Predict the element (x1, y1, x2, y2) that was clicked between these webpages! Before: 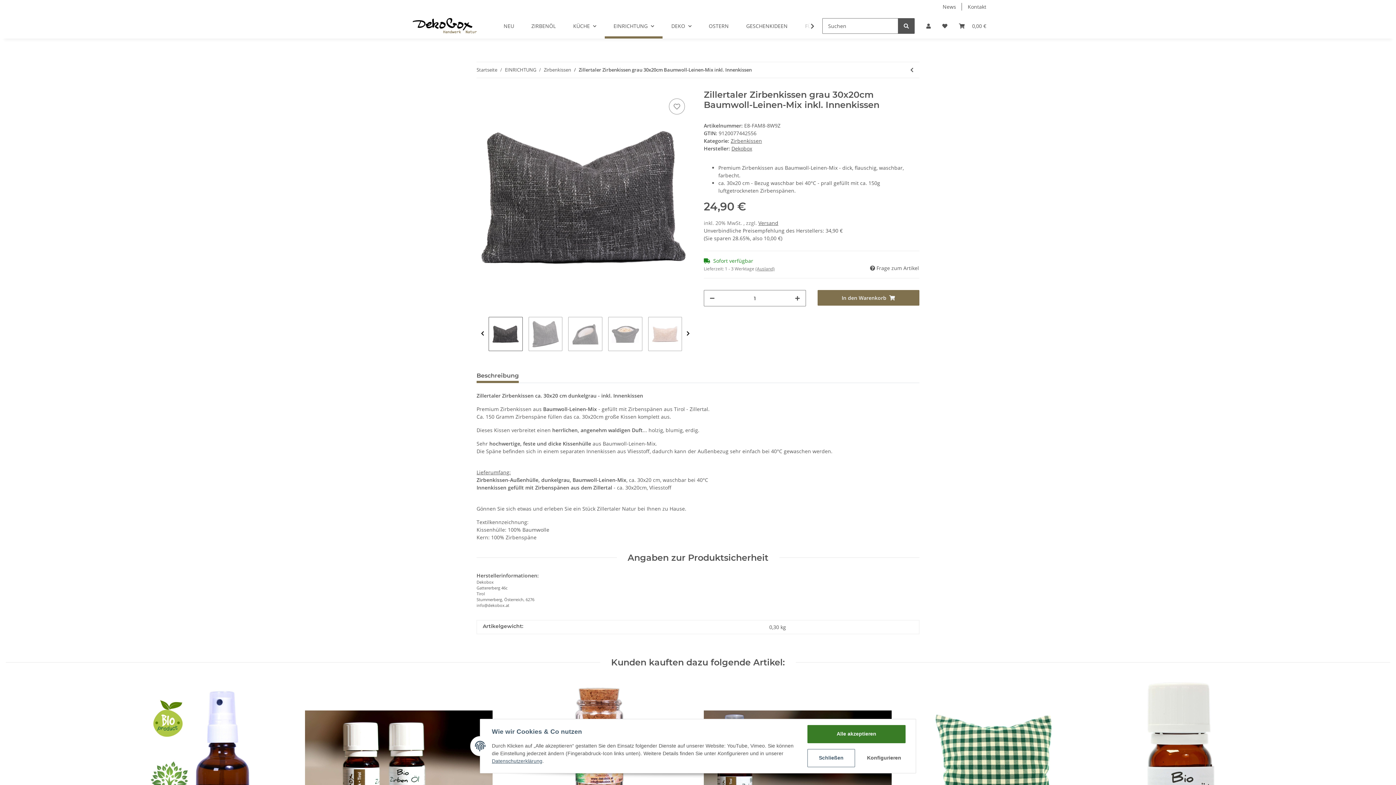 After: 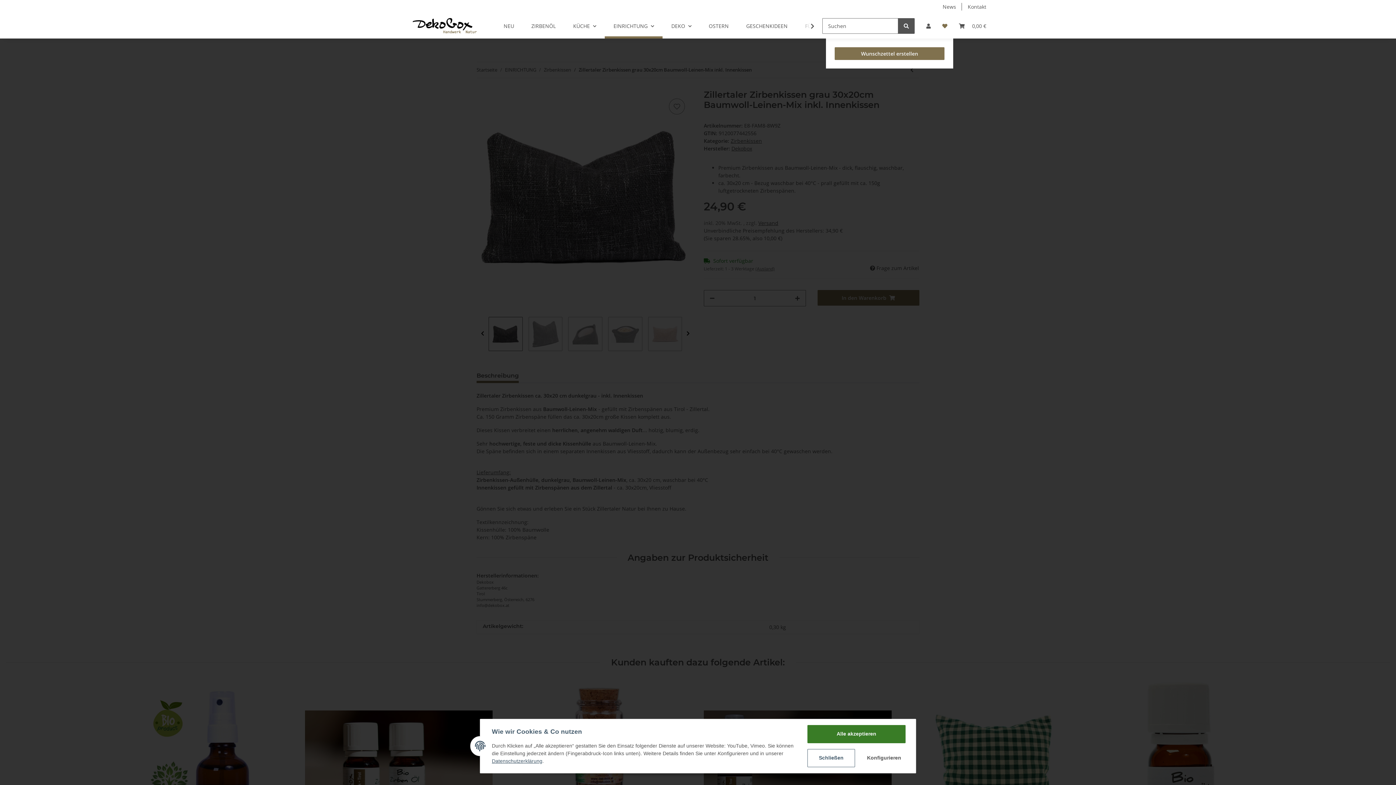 Action: label: Wunschzettel bbox: (936, 13, 953, 38)